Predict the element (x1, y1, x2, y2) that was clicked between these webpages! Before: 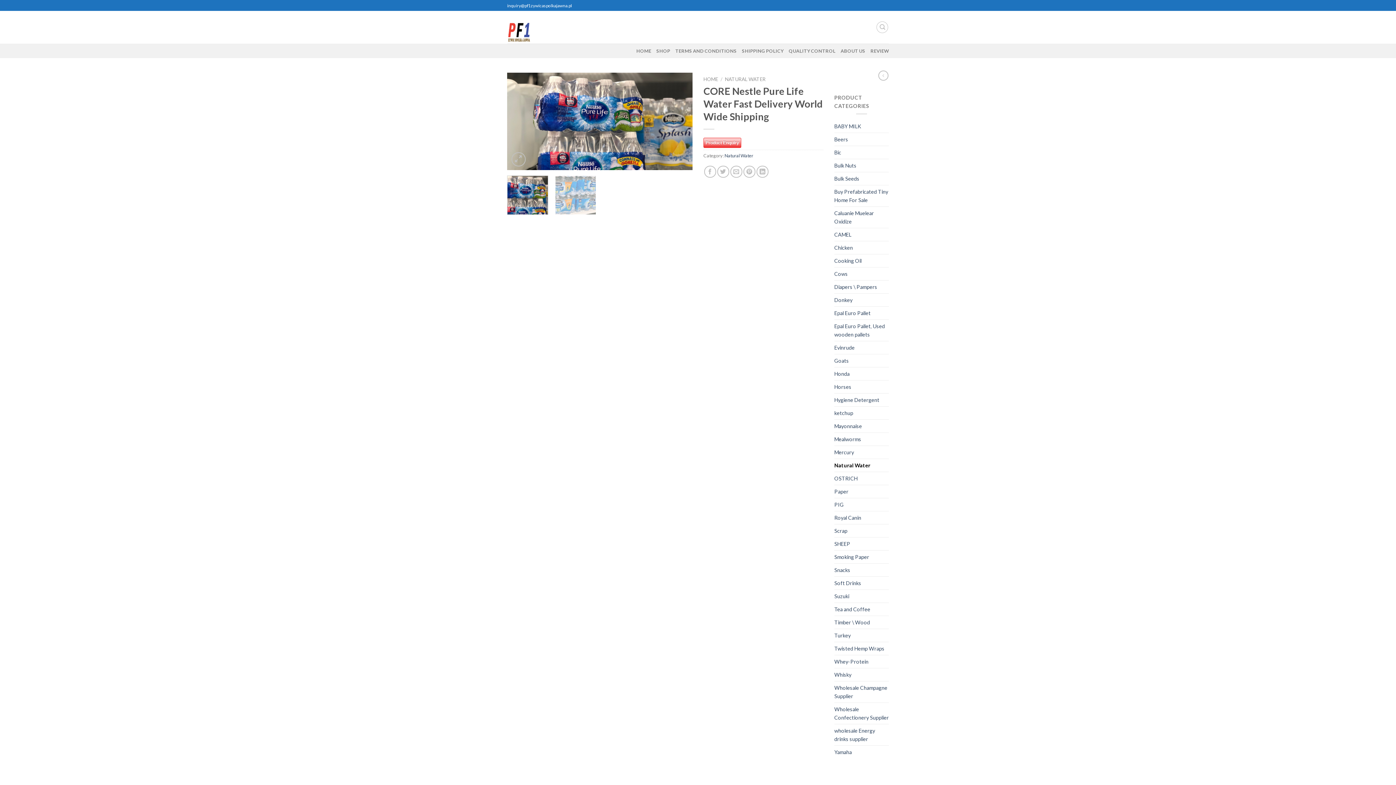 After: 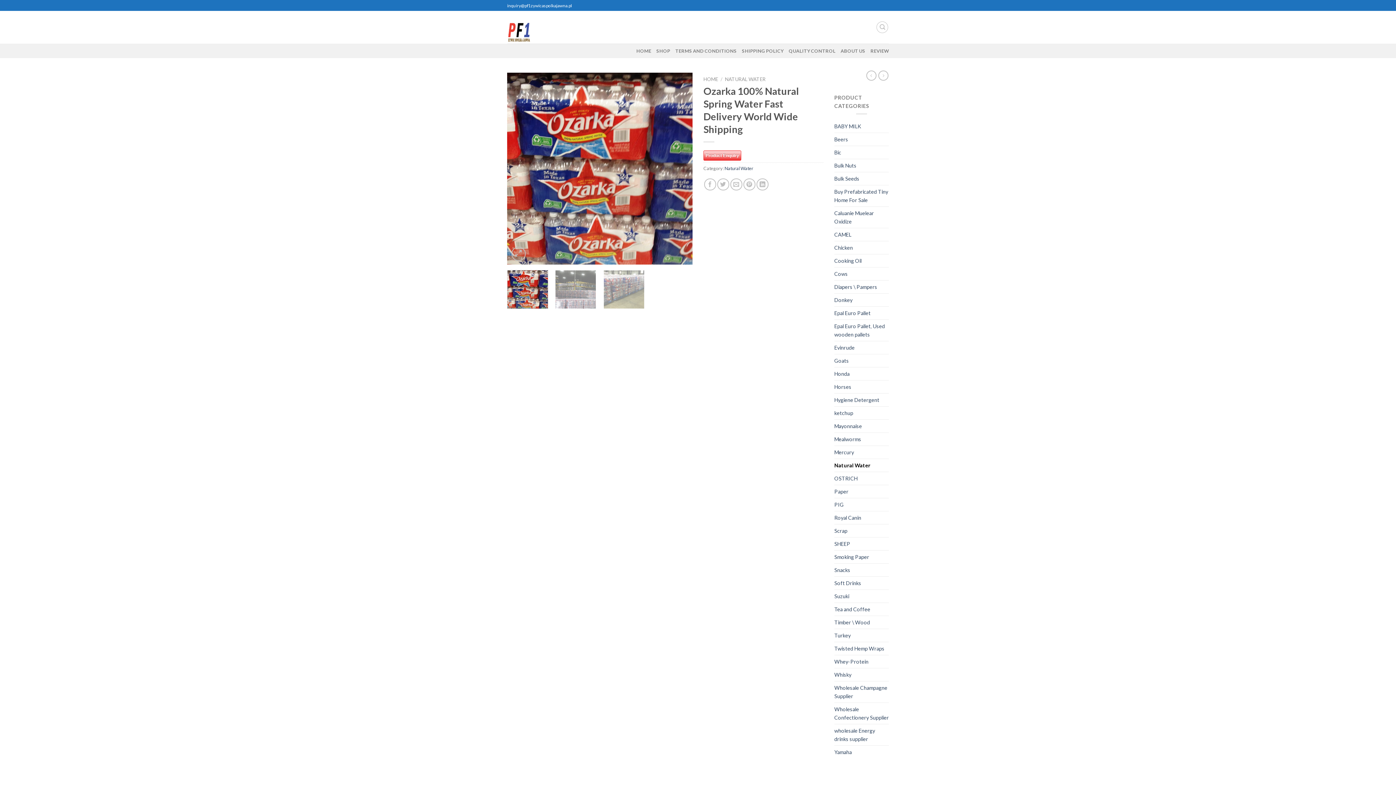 Action: bbox: (878, 70, 888, 80)